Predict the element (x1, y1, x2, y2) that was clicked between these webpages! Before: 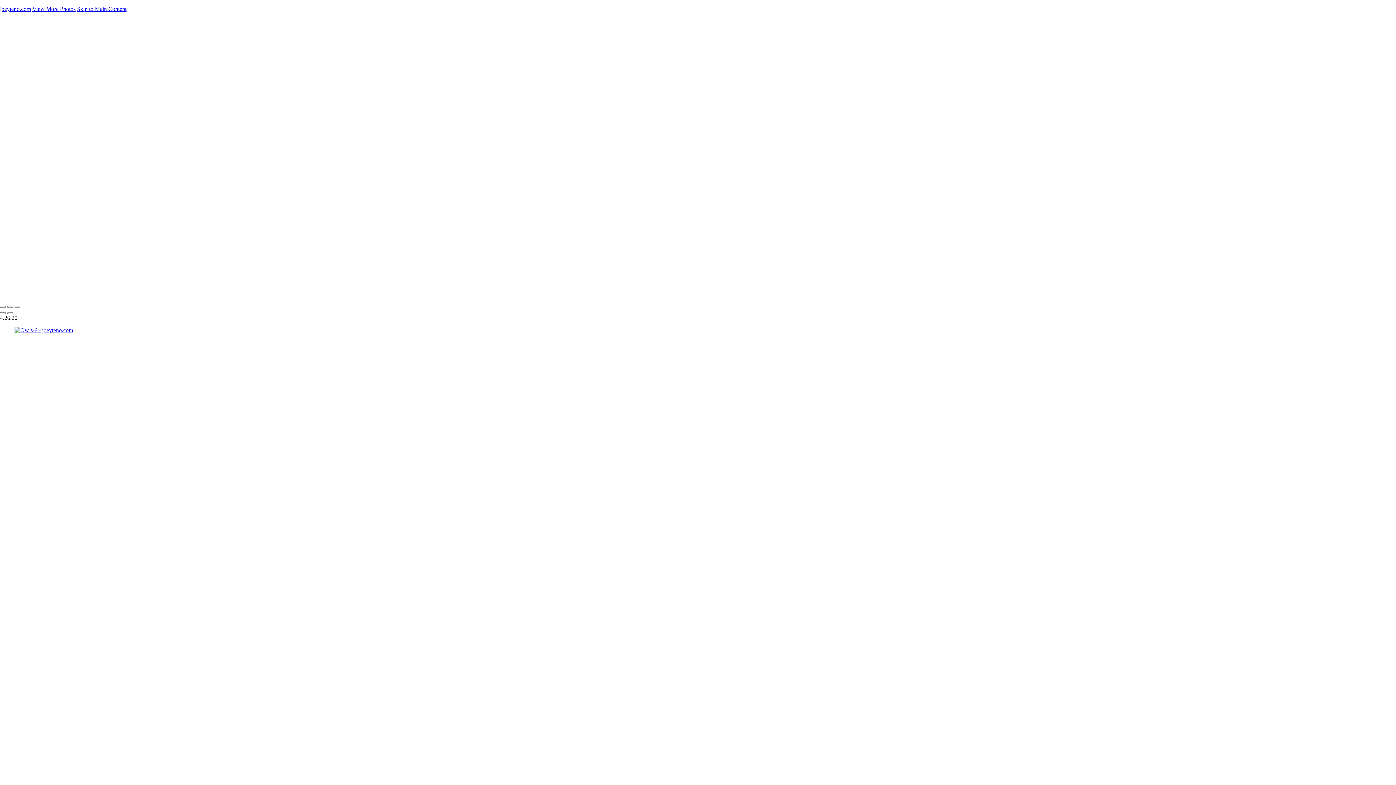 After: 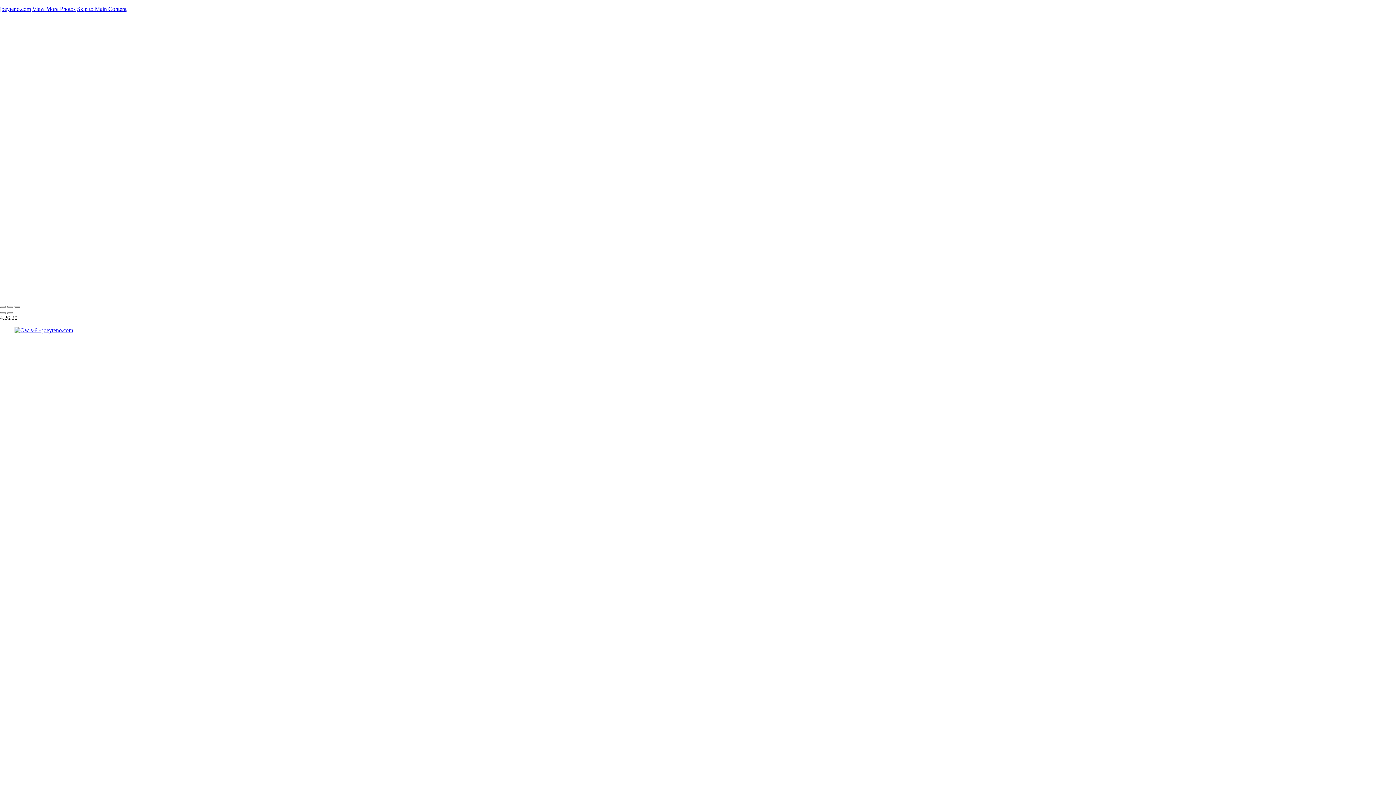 Action: bbox: (14, 305, 20, 307)